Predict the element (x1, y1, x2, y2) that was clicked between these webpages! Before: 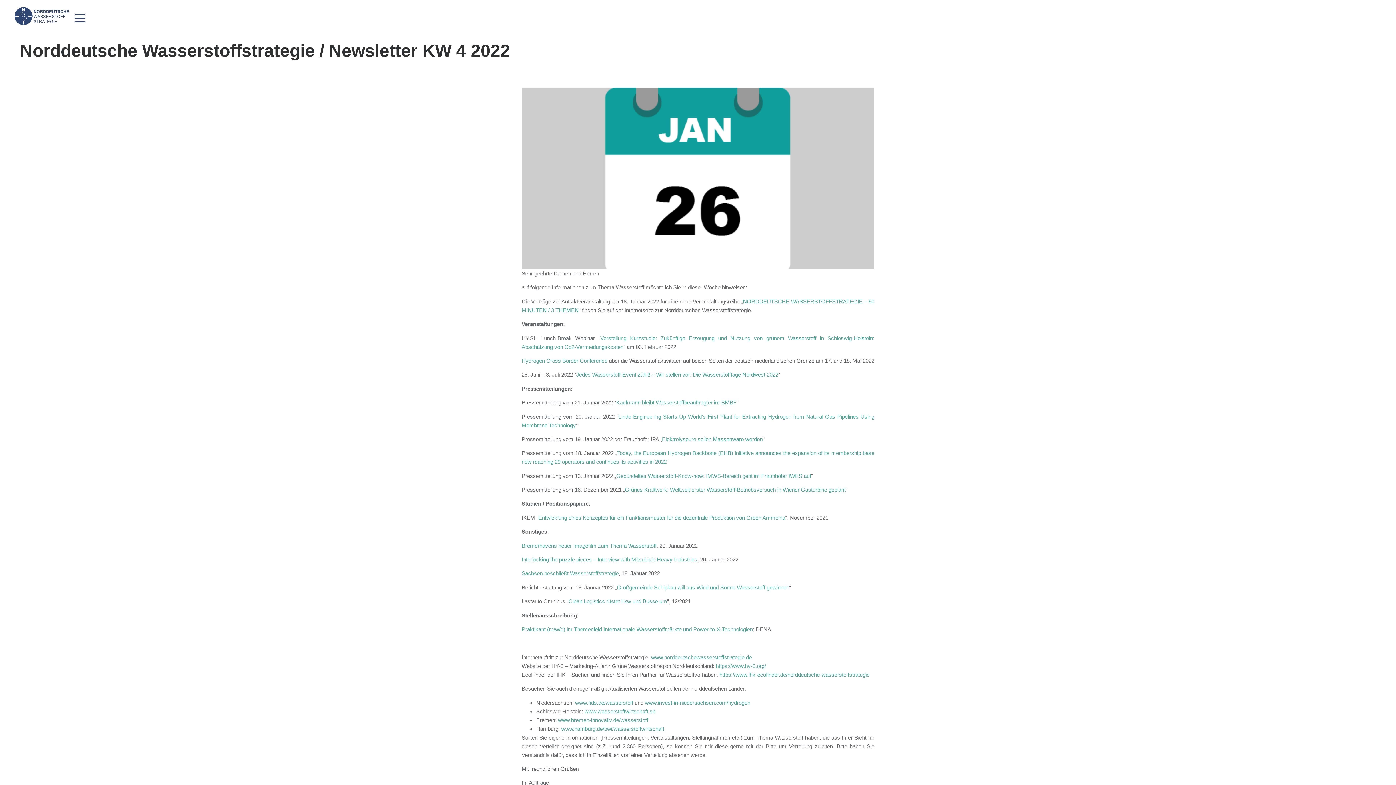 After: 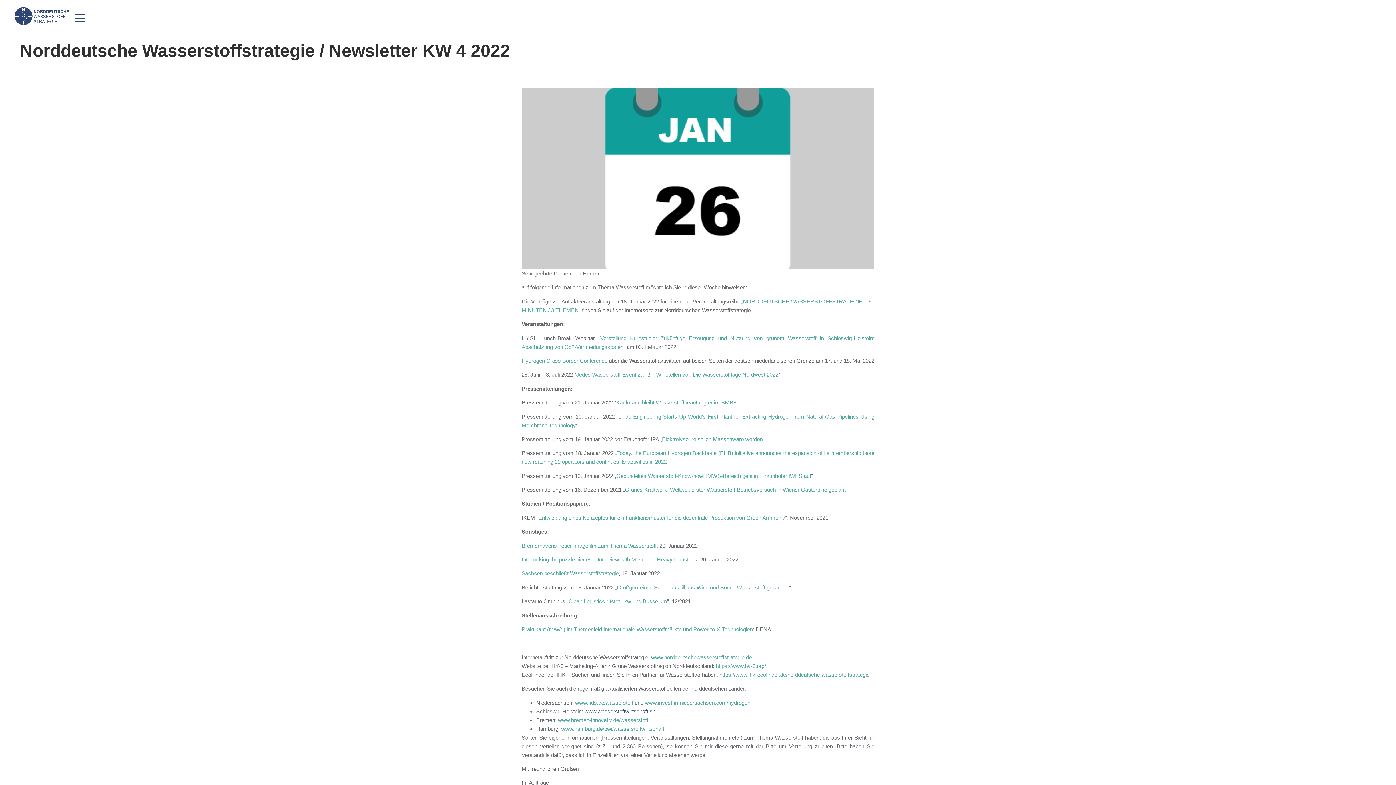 Action: label: www.wasserstoffwirtschaft.sh bbox: (584, 708, 655, 714)